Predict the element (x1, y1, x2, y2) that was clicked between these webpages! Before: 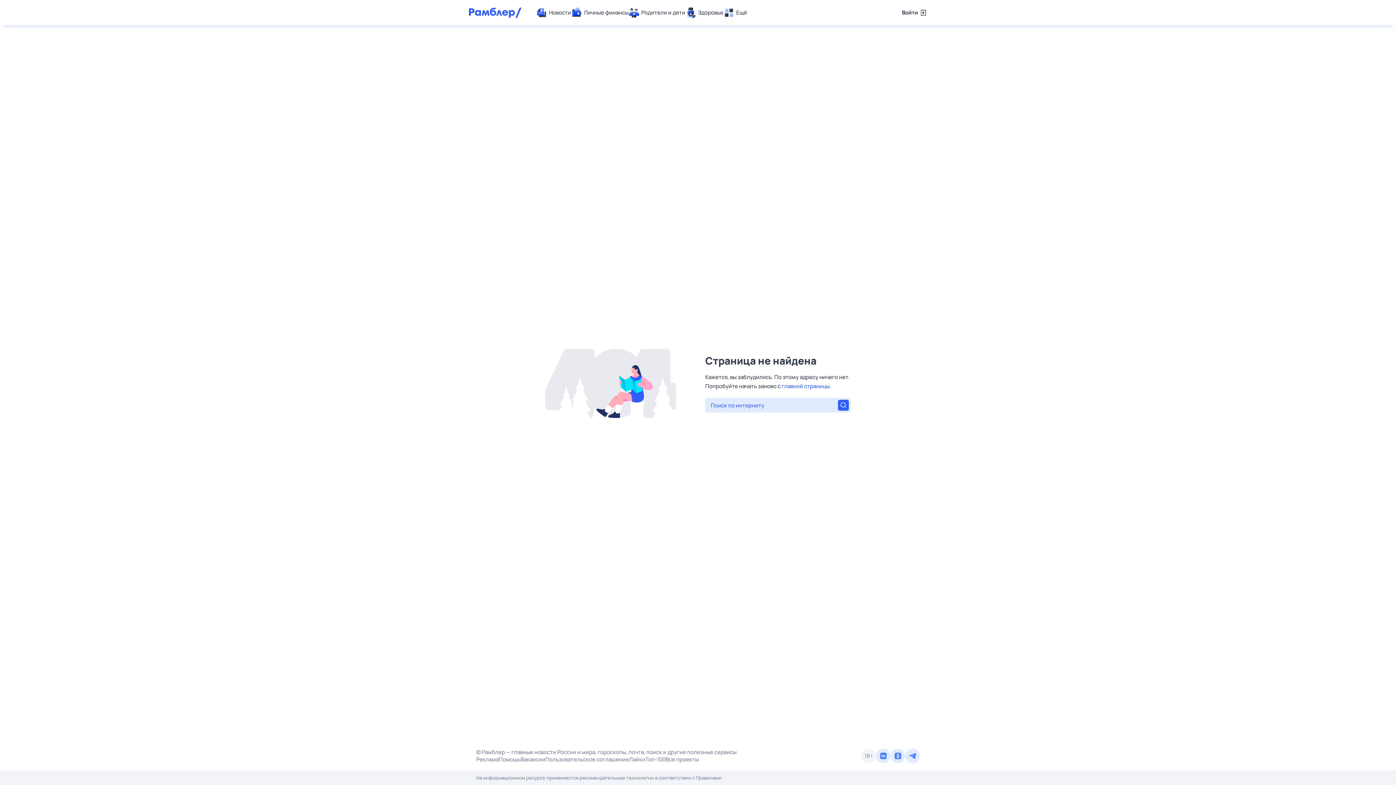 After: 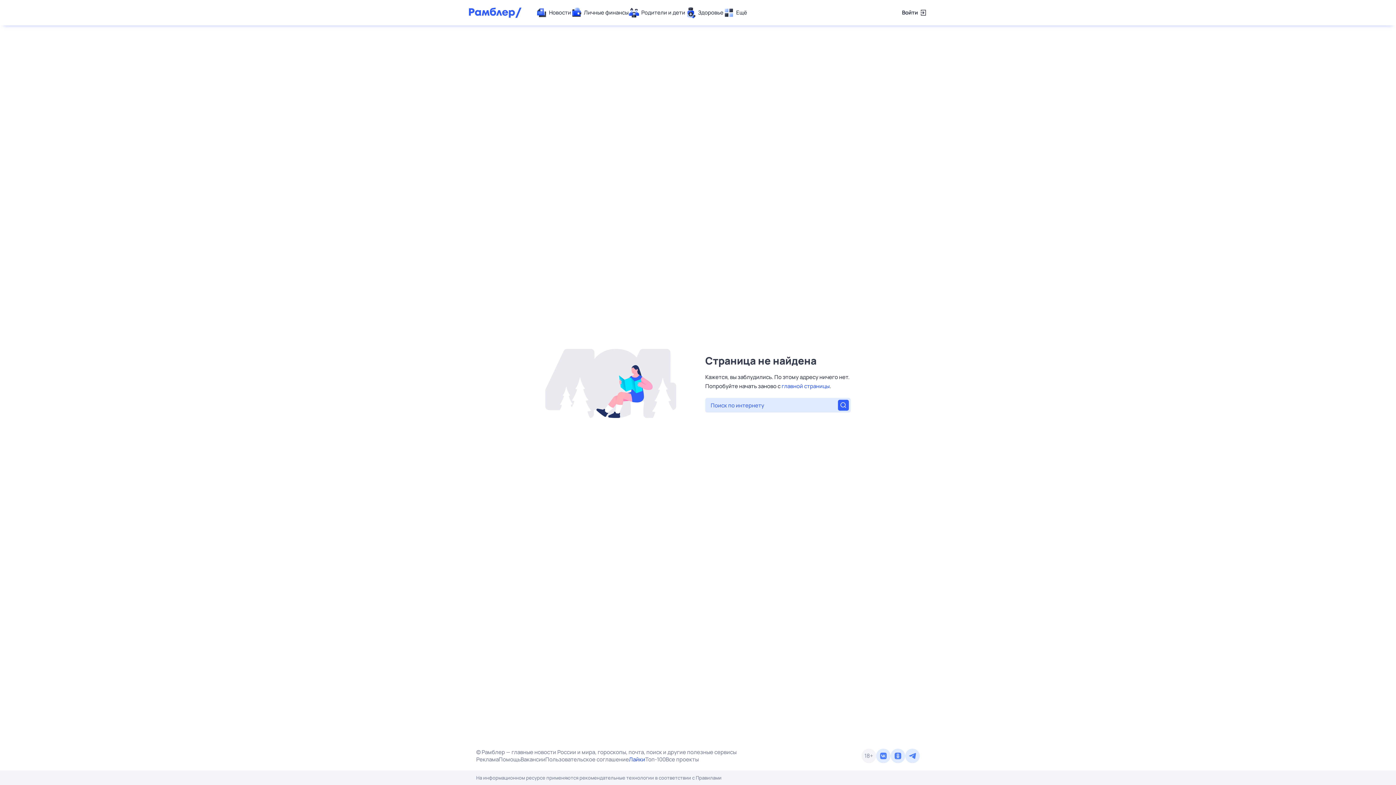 Action: bbox: (629, 756, 645, 763) label: Лайки